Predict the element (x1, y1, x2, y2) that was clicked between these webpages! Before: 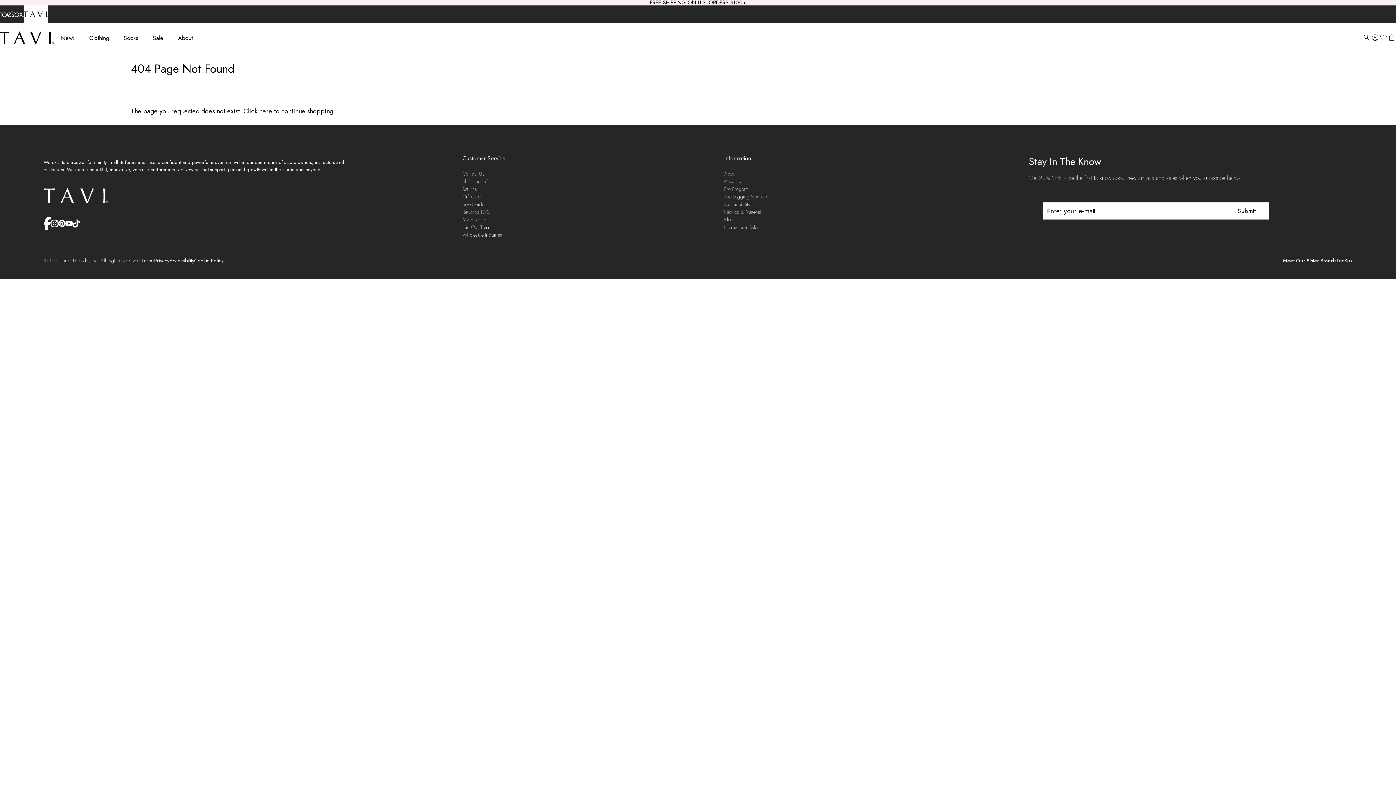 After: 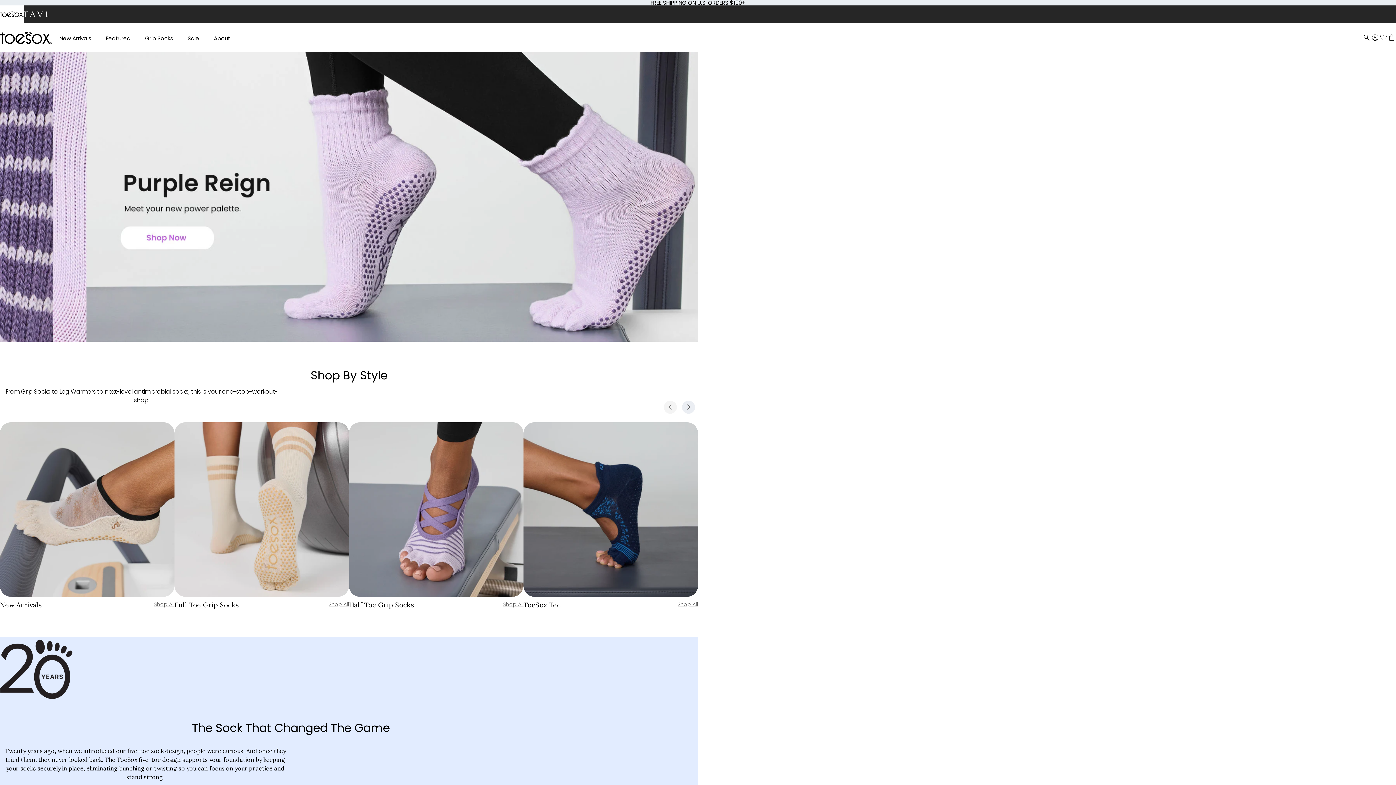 Action: label: ToeSox bbox: (1336, 257, 1352, 264)